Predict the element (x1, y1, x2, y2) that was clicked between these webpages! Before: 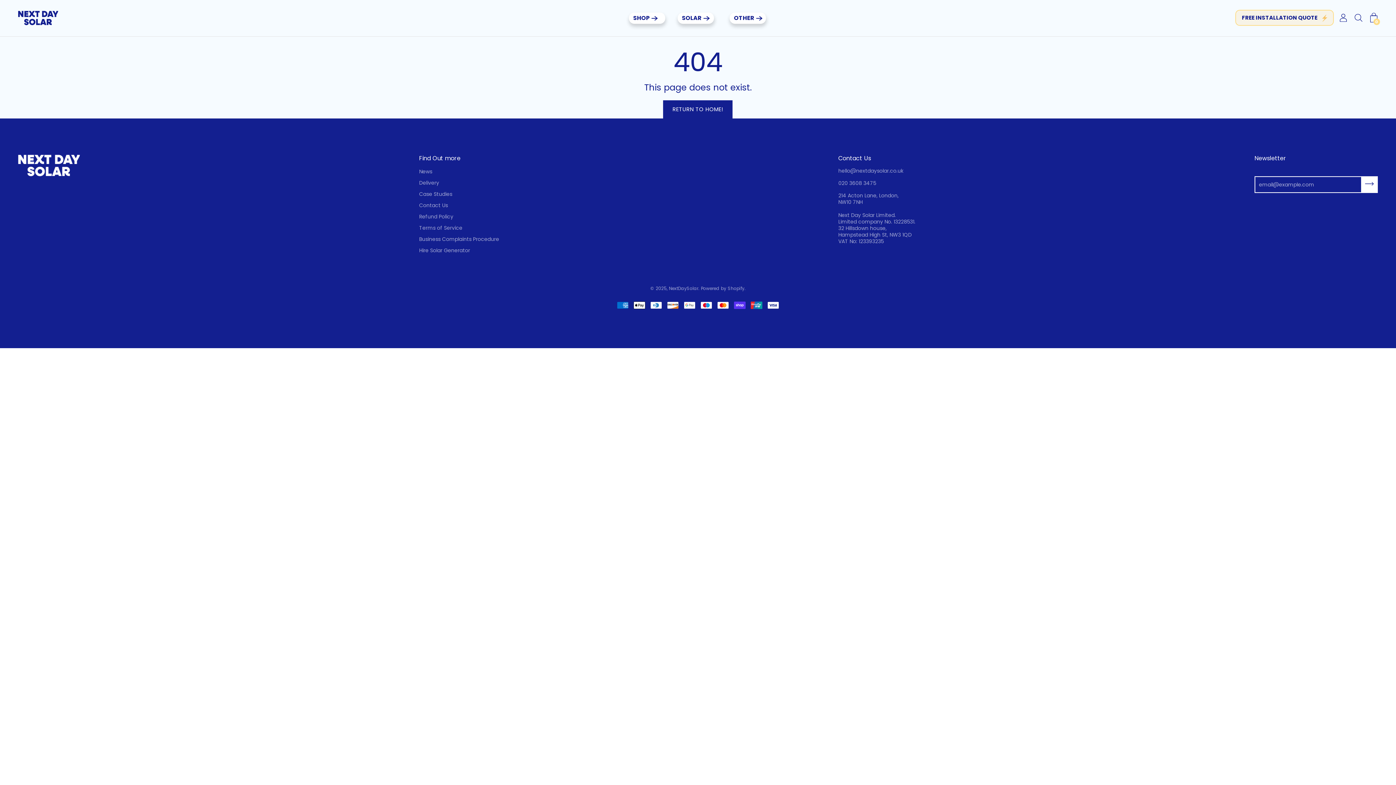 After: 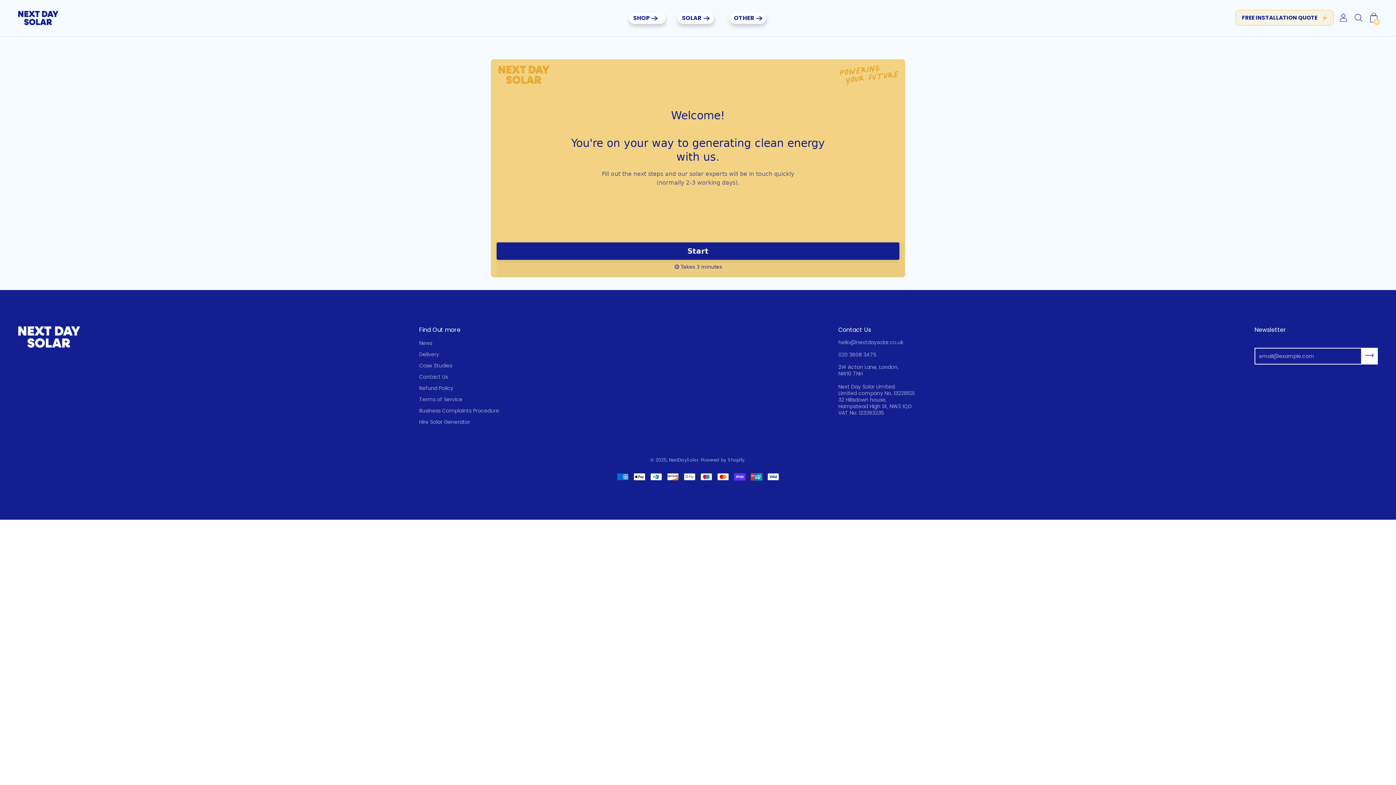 Action: bbox: (1235, 9, 1334, 25) label: FREE INSTALLATION QUOTE 